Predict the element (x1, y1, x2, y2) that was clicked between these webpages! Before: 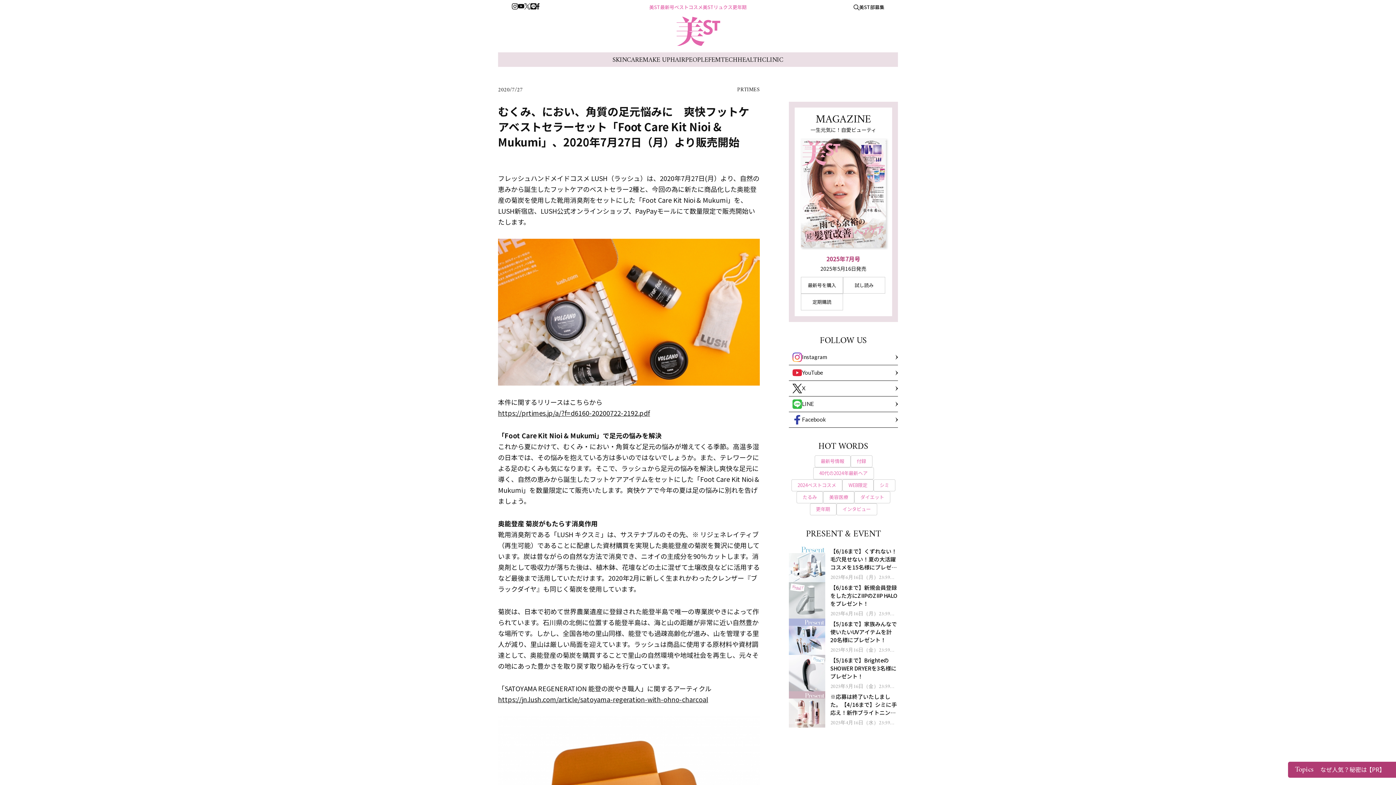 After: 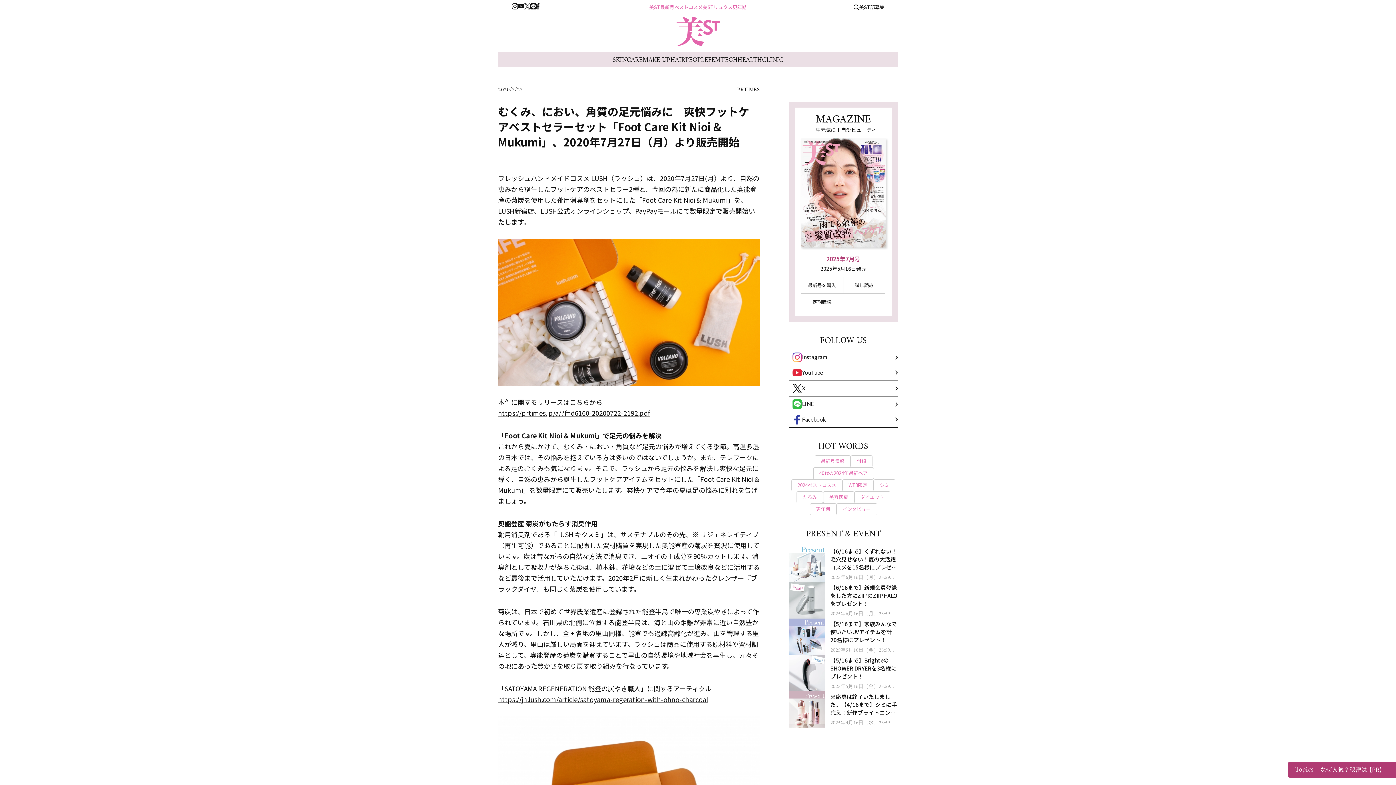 Action: bbox: (524, 3, 530, 9)